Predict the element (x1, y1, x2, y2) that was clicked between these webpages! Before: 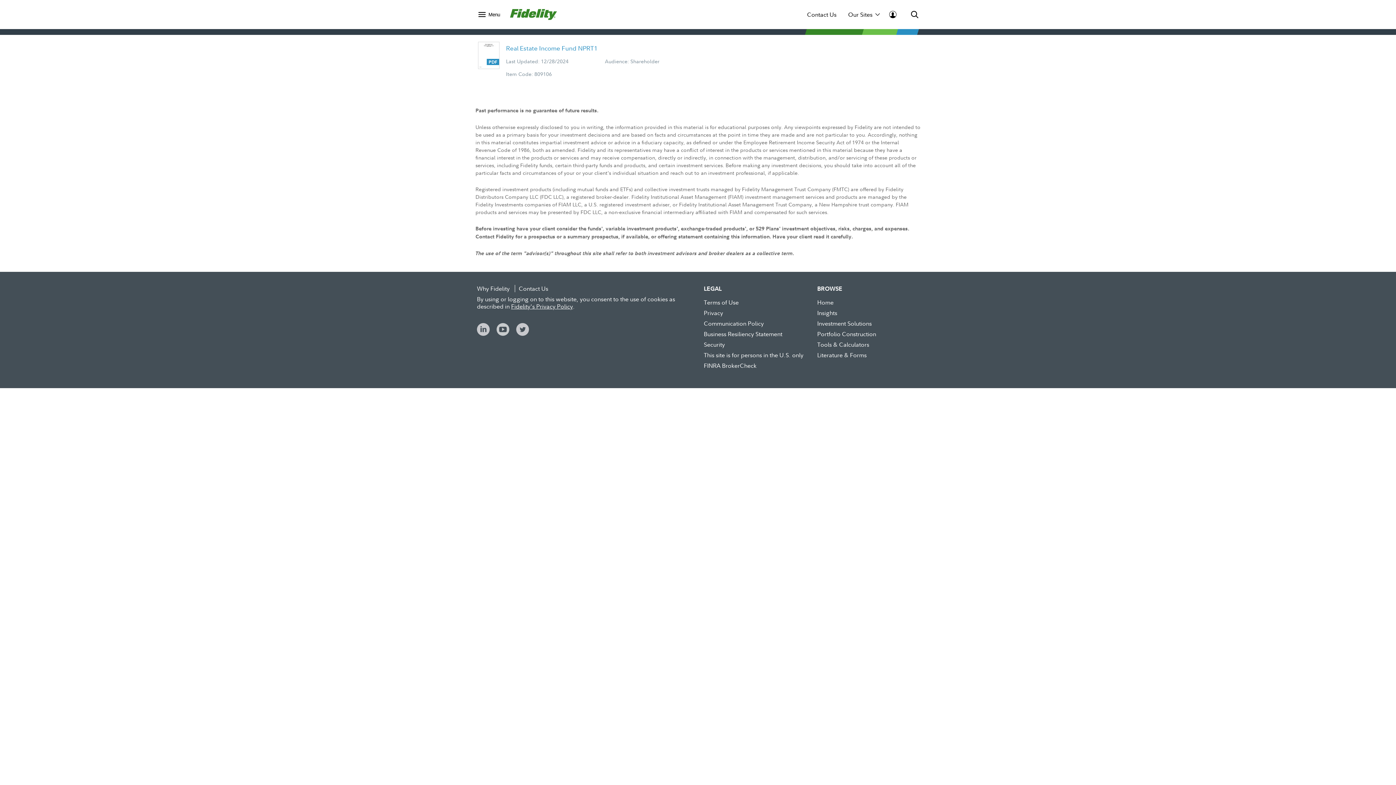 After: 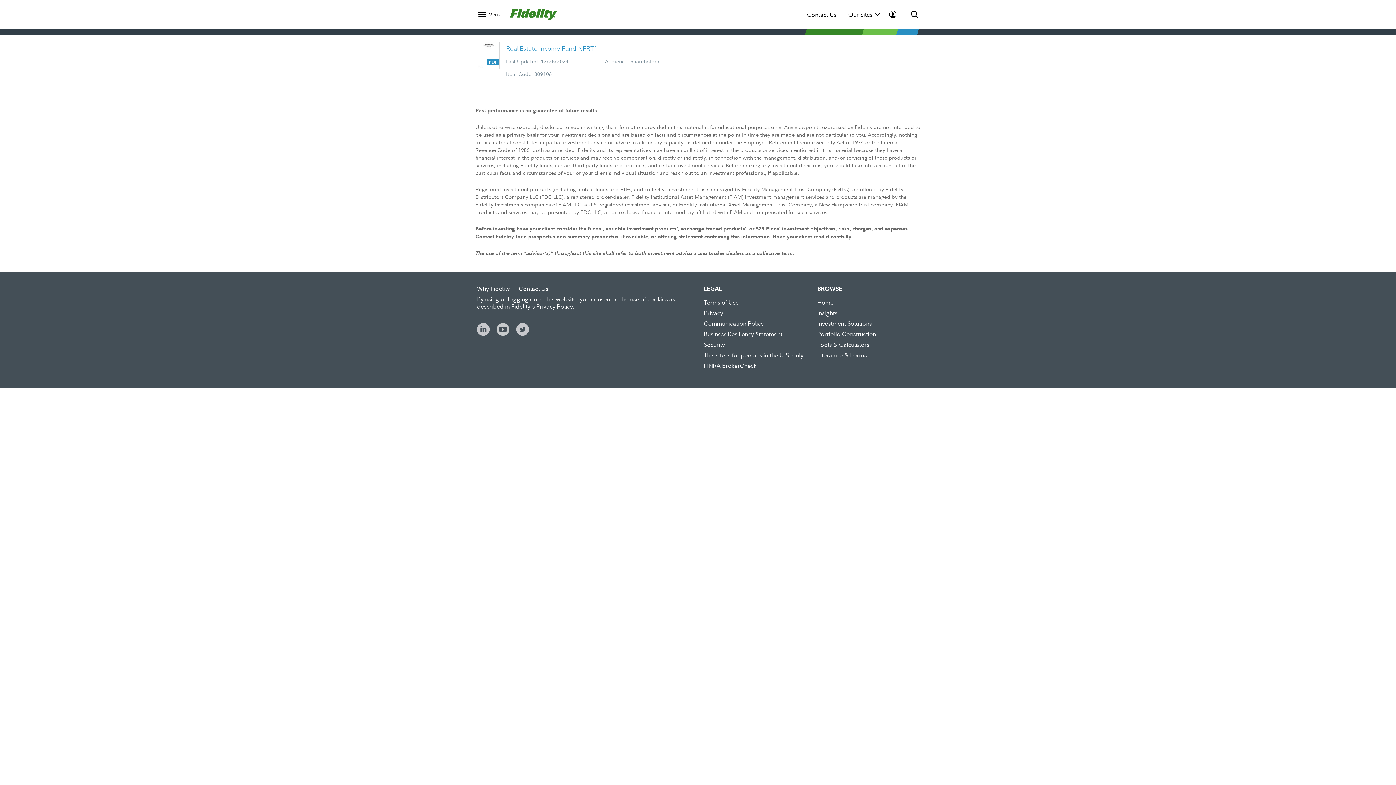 Action: bbox: (478, 41, 499, 69)